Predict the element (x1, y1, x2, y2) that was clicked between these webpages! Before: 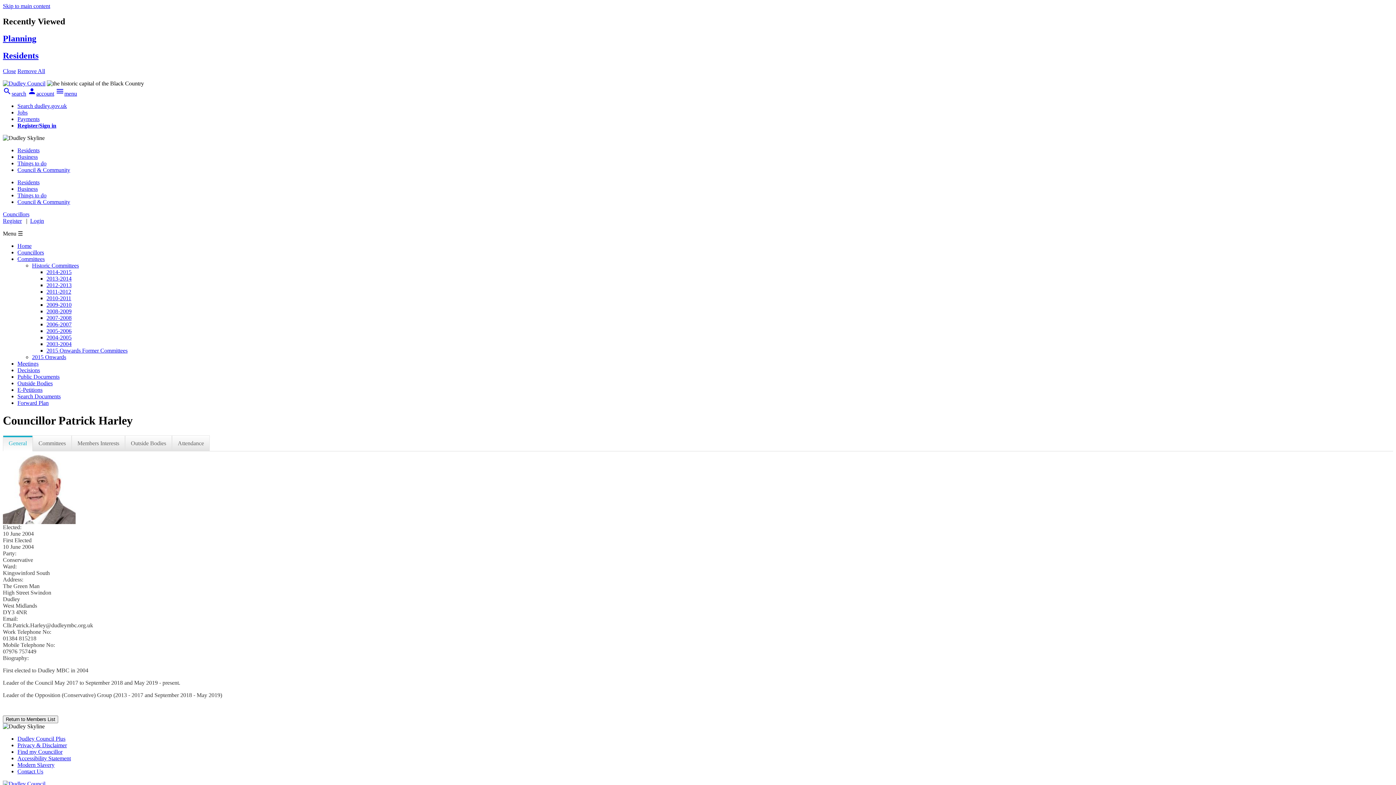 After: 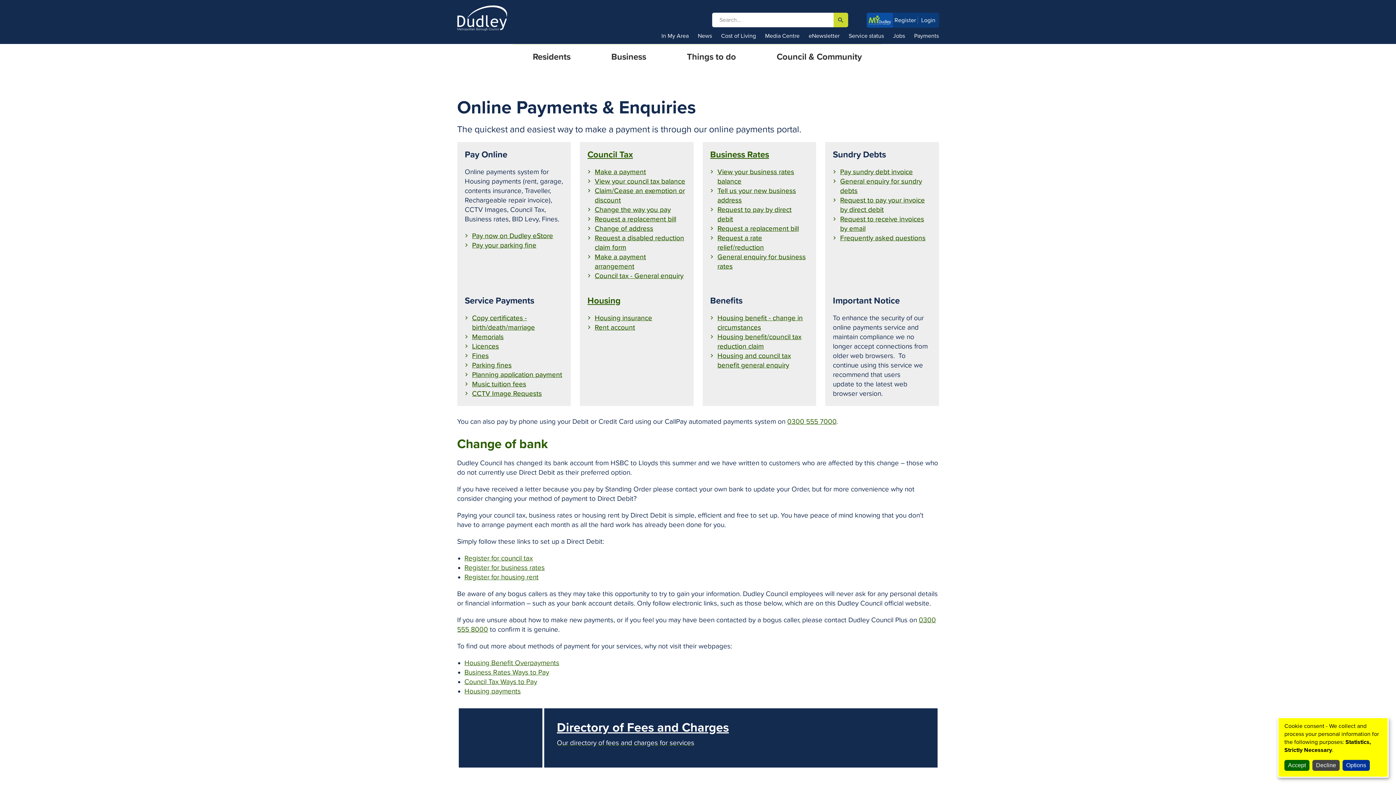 Action: bbox: (17, 115, 39, 122) label: Payments